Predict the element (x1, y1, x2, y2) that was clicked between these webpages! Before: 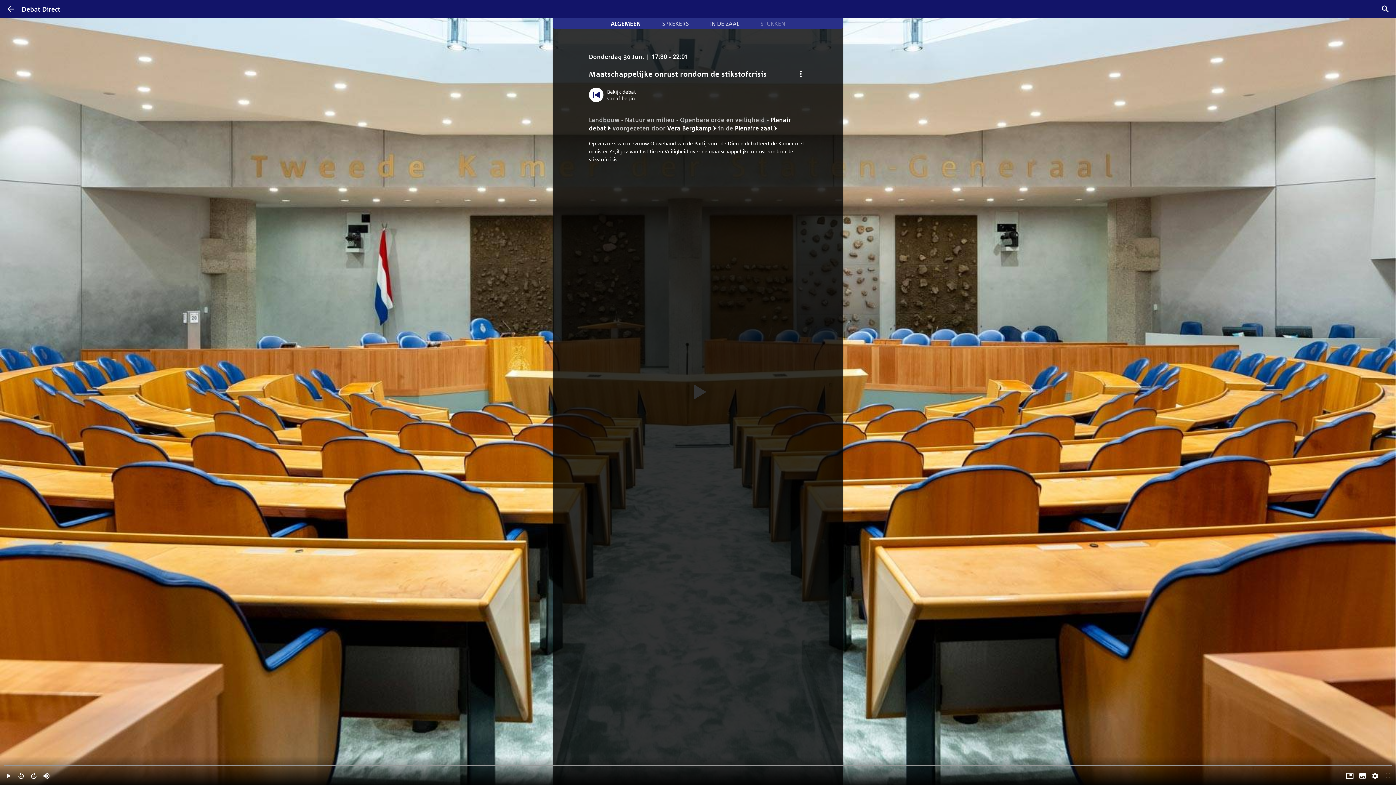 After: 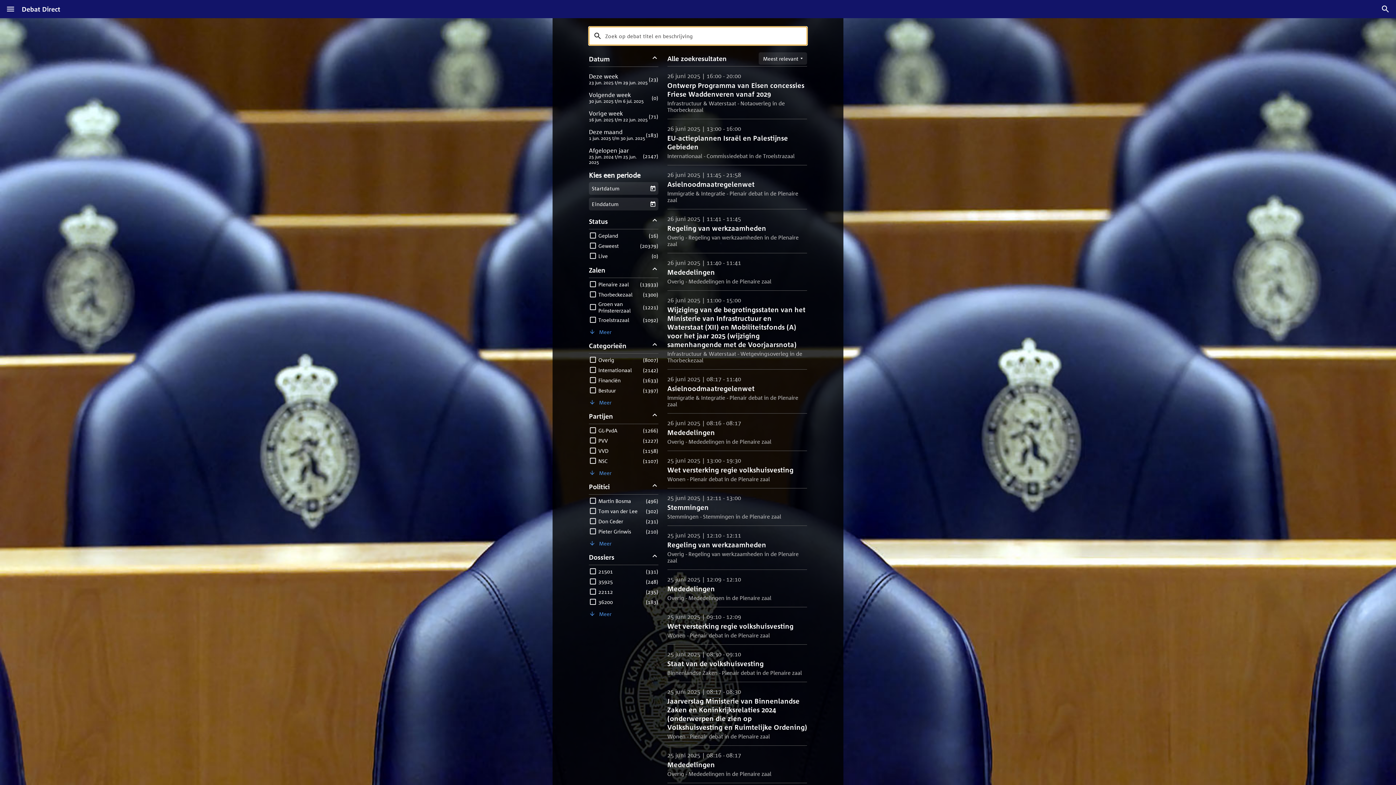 Action: label: Zoek debatten bbox: (1378, 1, 1392, 16)